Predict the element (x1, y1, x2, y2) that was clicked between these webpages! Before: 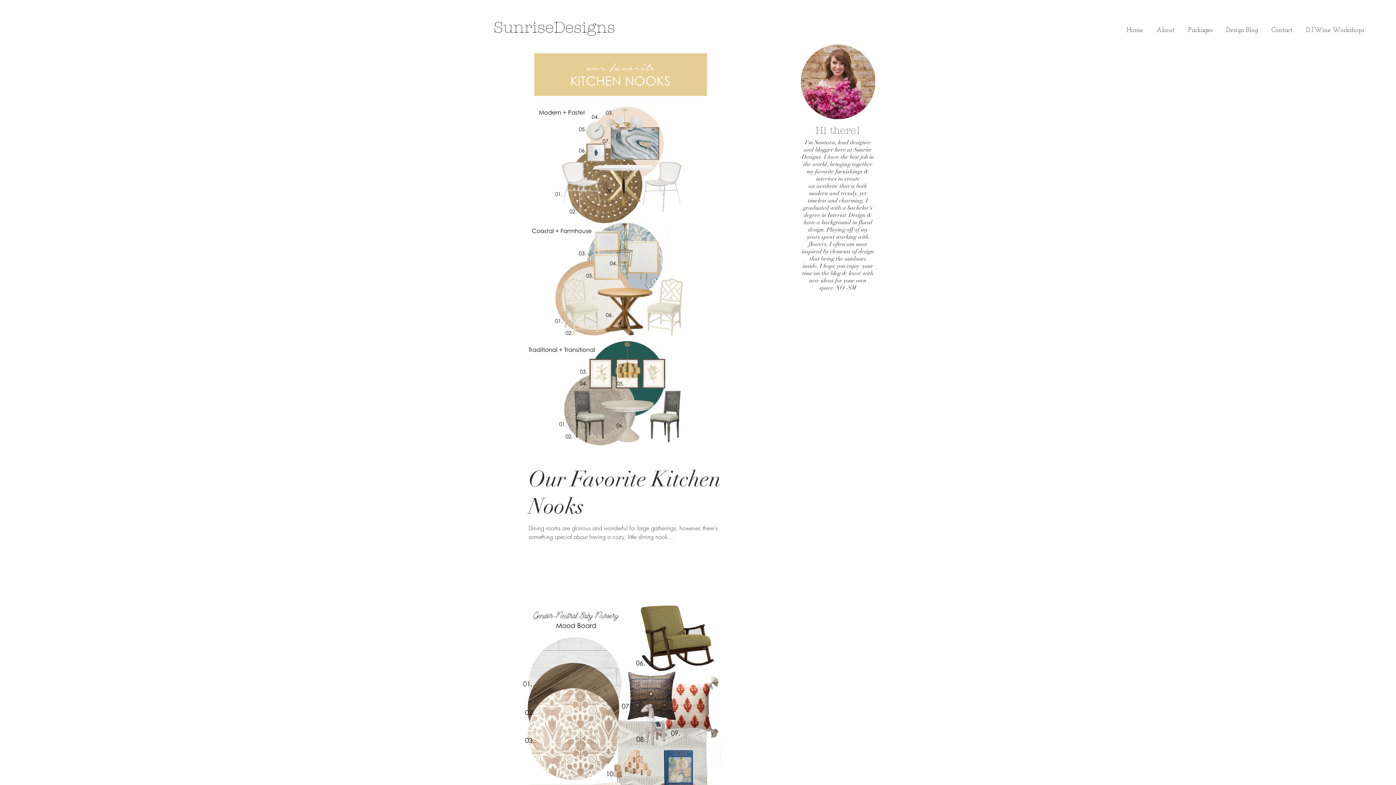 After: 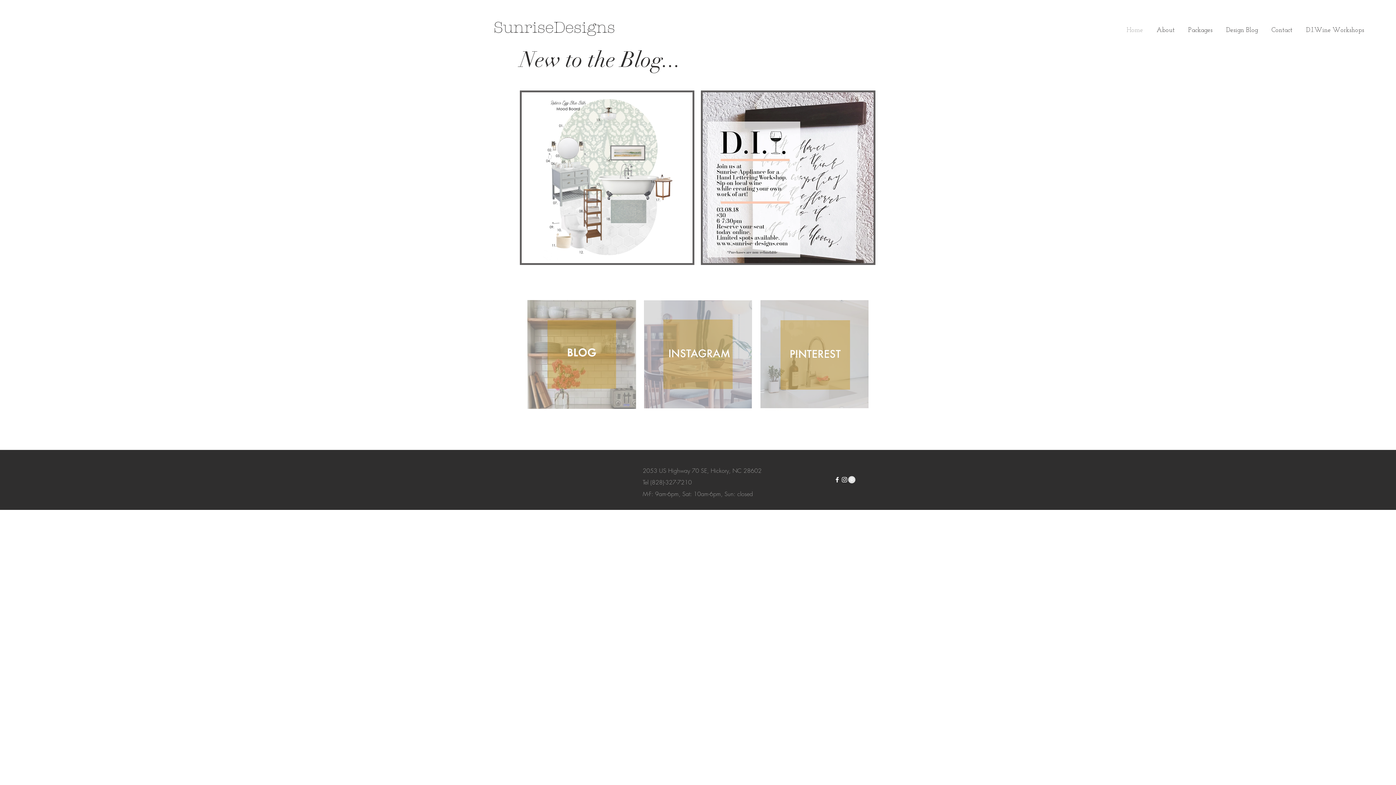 Action: bbox: (1120, 21, 1150, 39) label: Home